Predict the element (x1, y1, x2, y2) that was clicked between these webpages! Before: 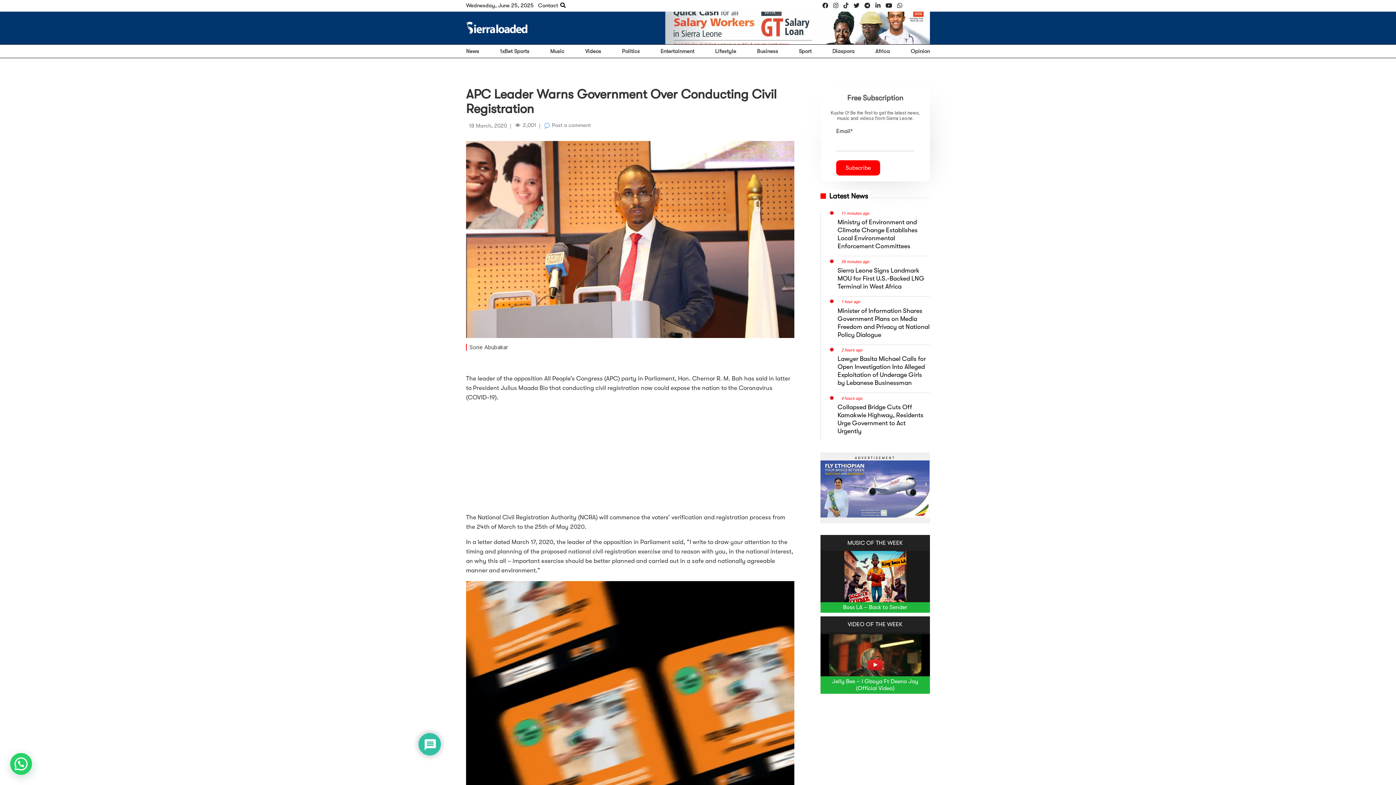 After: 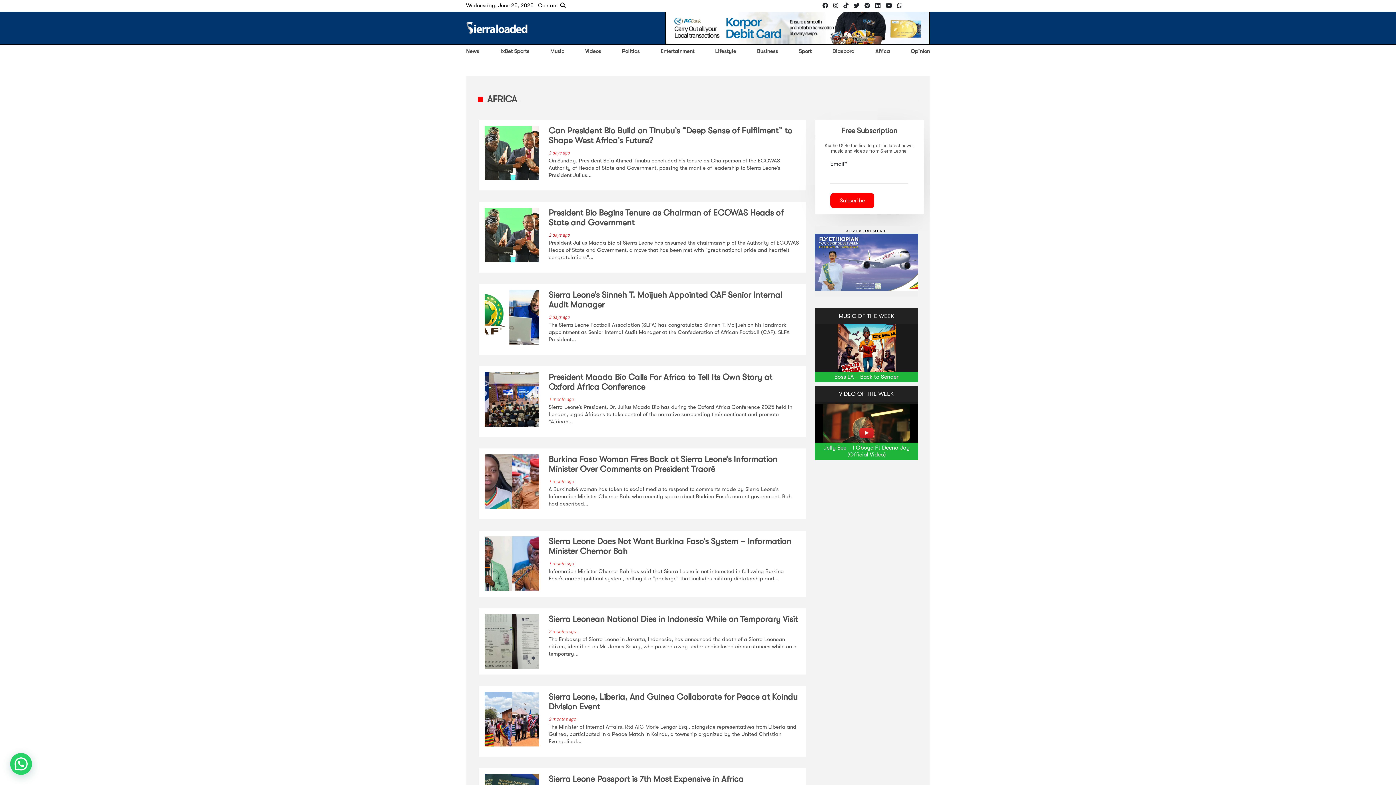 Action: label: Africa bbox: (875, 48, 890, 54)